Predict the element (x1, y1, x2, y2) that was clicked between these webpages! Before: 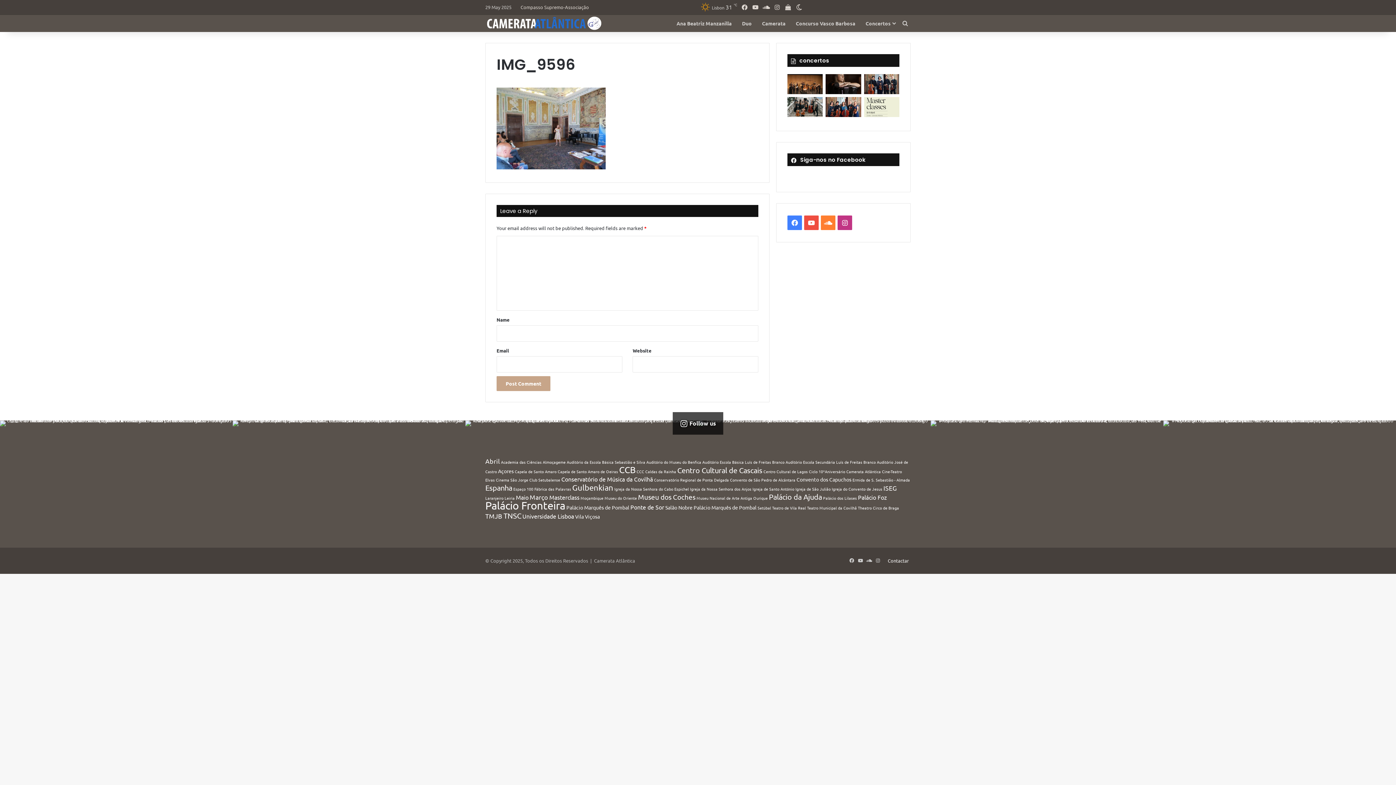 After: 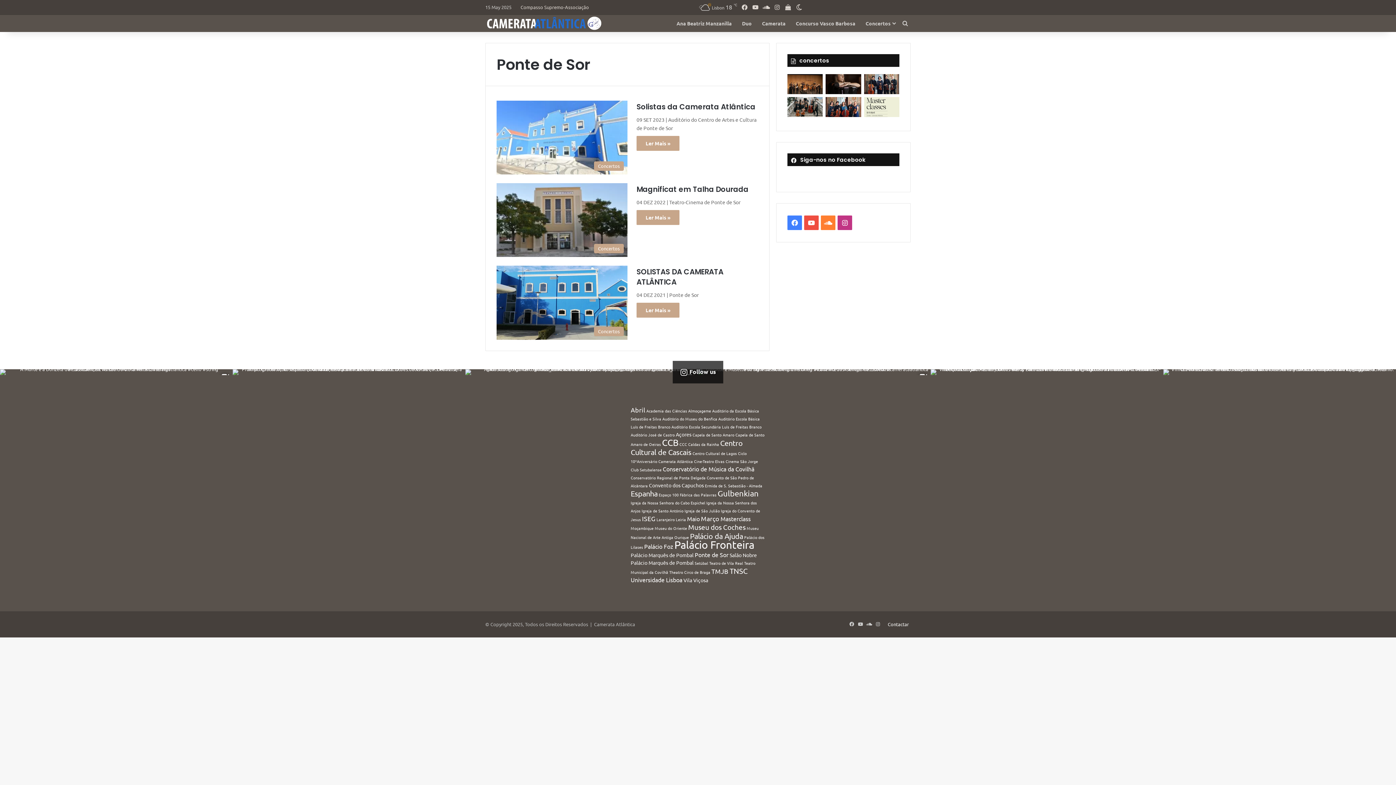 Action: label: Ponte de Sor (3 items) bbox: (630, 503, 664, 510)